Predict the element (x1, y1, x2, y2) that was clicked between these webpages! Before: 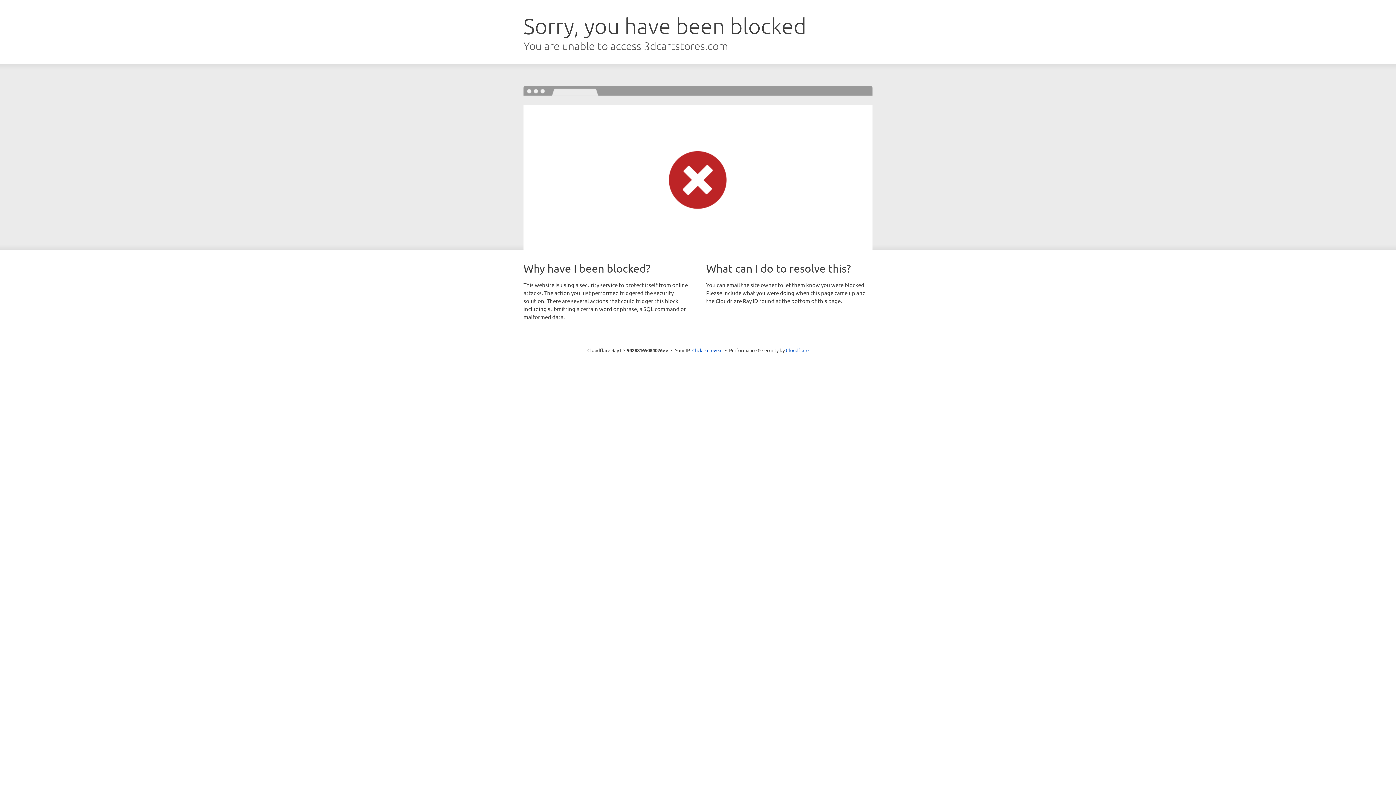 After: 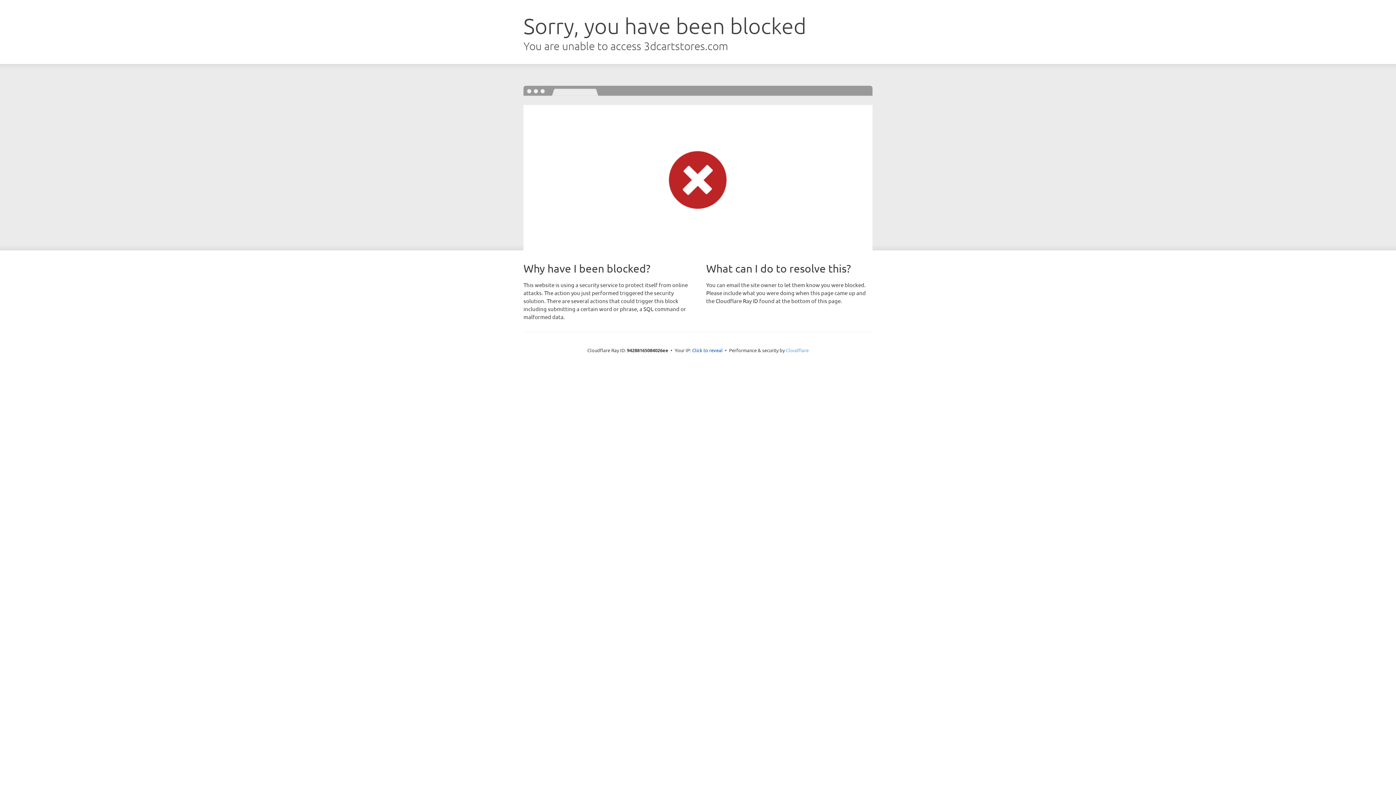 Action: label: Cloudflare bbox: (786, 347, 808, 353)